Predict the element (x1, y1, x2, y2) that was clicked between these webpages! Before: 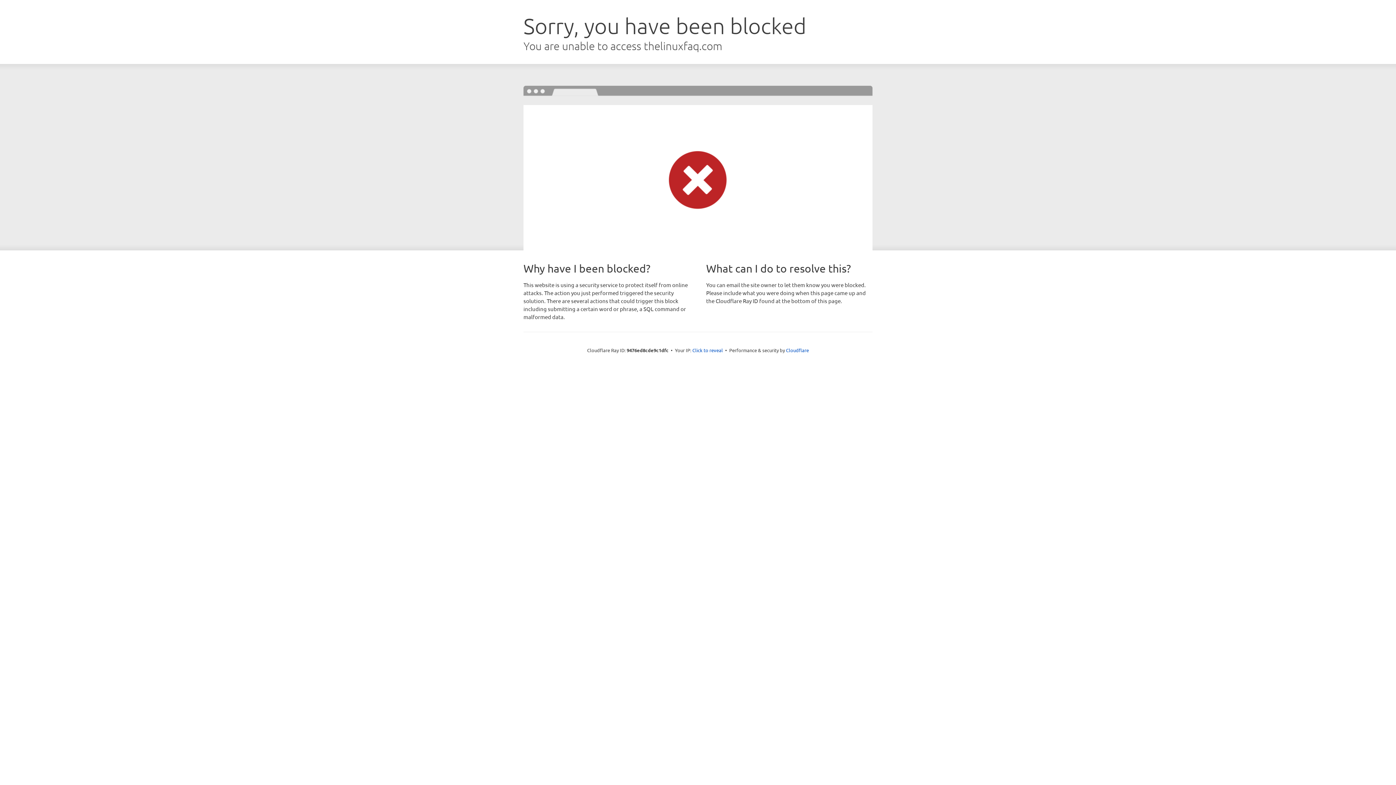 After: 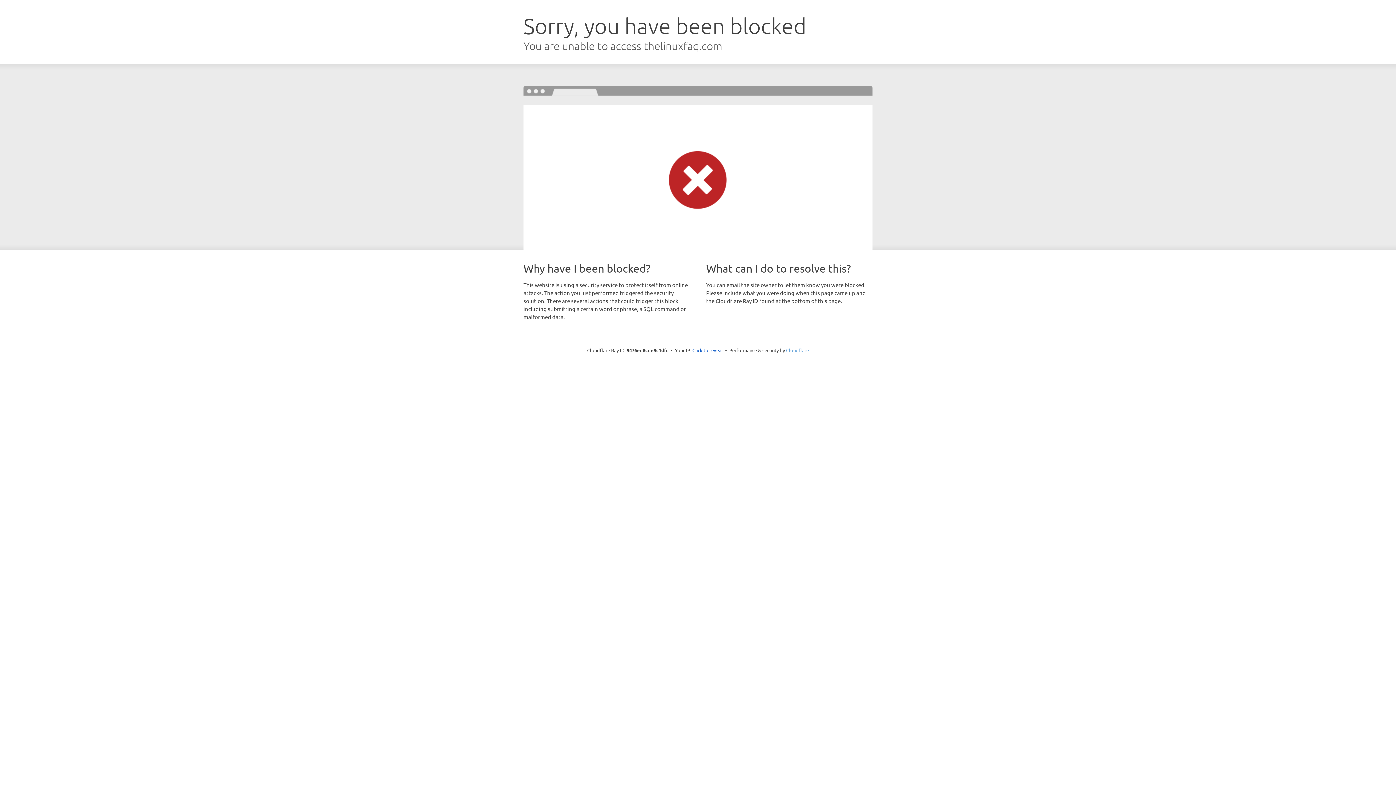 Action: label: Cloudflare bbox: (786, 347, 809, 353)